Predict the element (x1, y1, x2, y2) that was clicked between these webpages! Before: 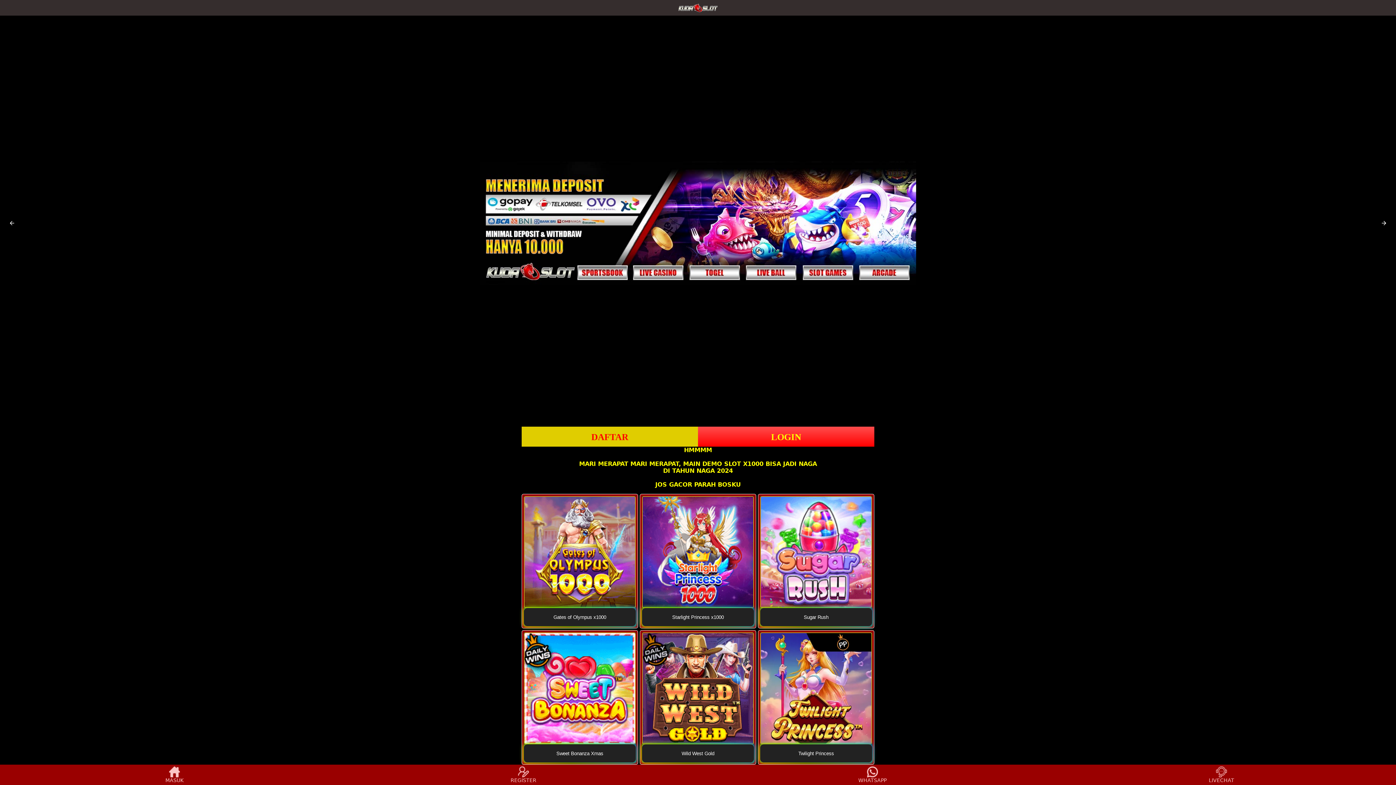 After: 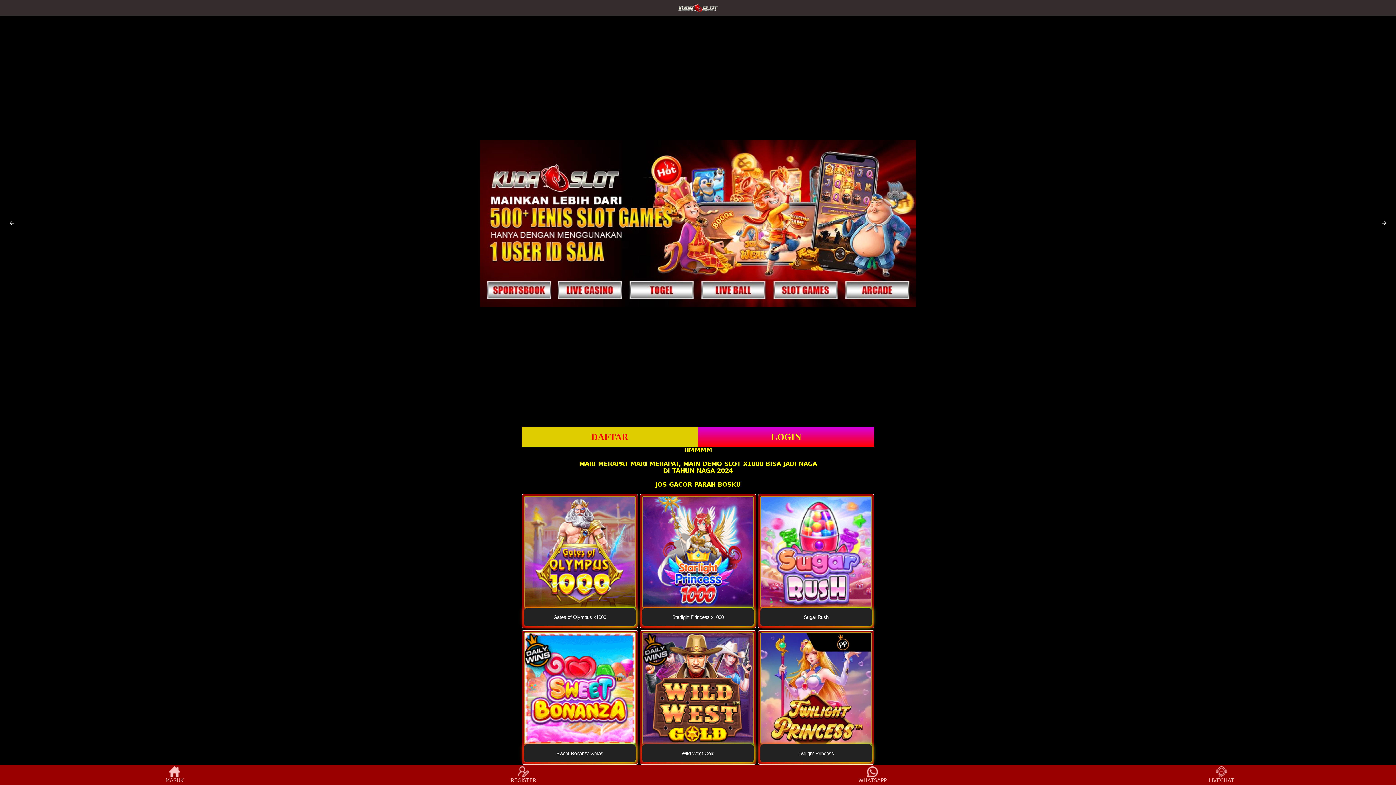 Action: bbox: (698, 426, 874, 446) label: LOGIN